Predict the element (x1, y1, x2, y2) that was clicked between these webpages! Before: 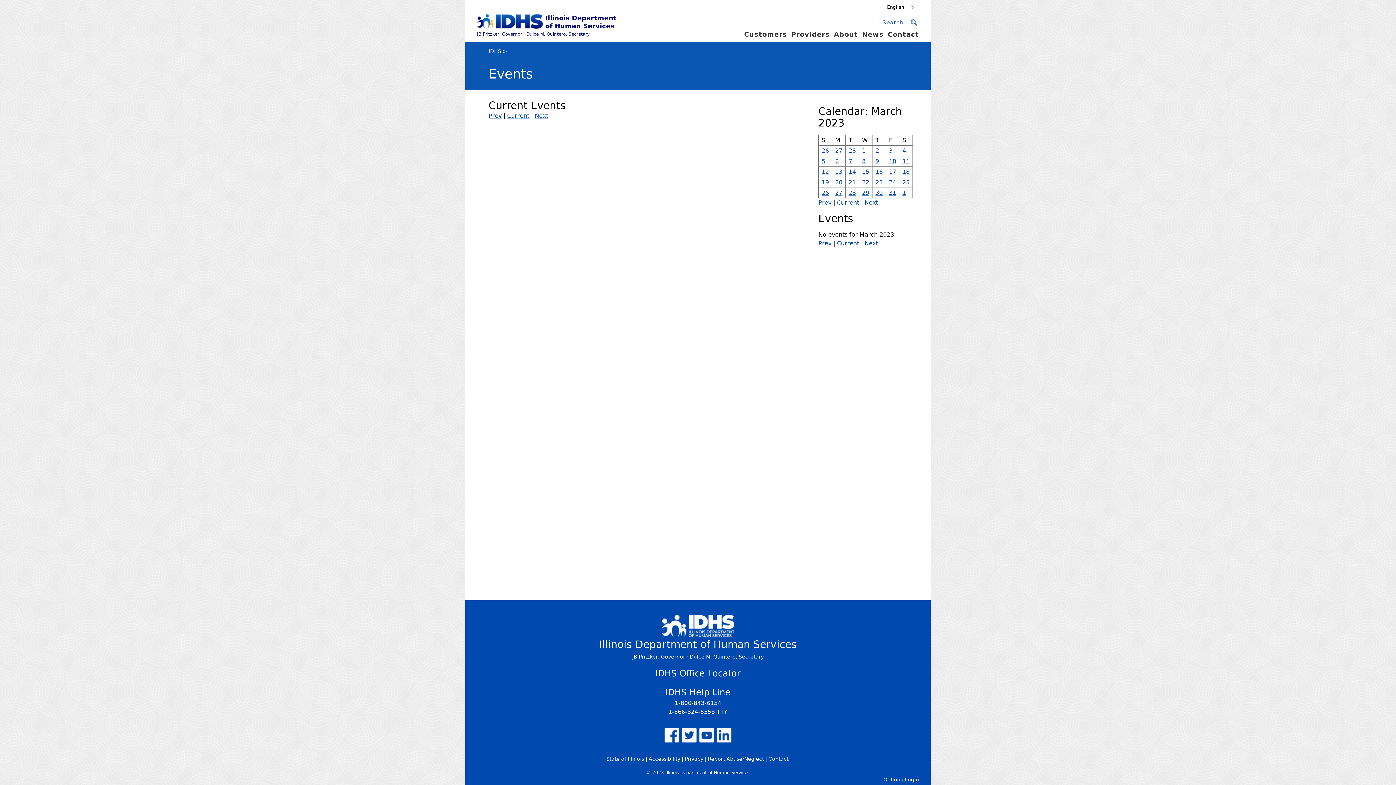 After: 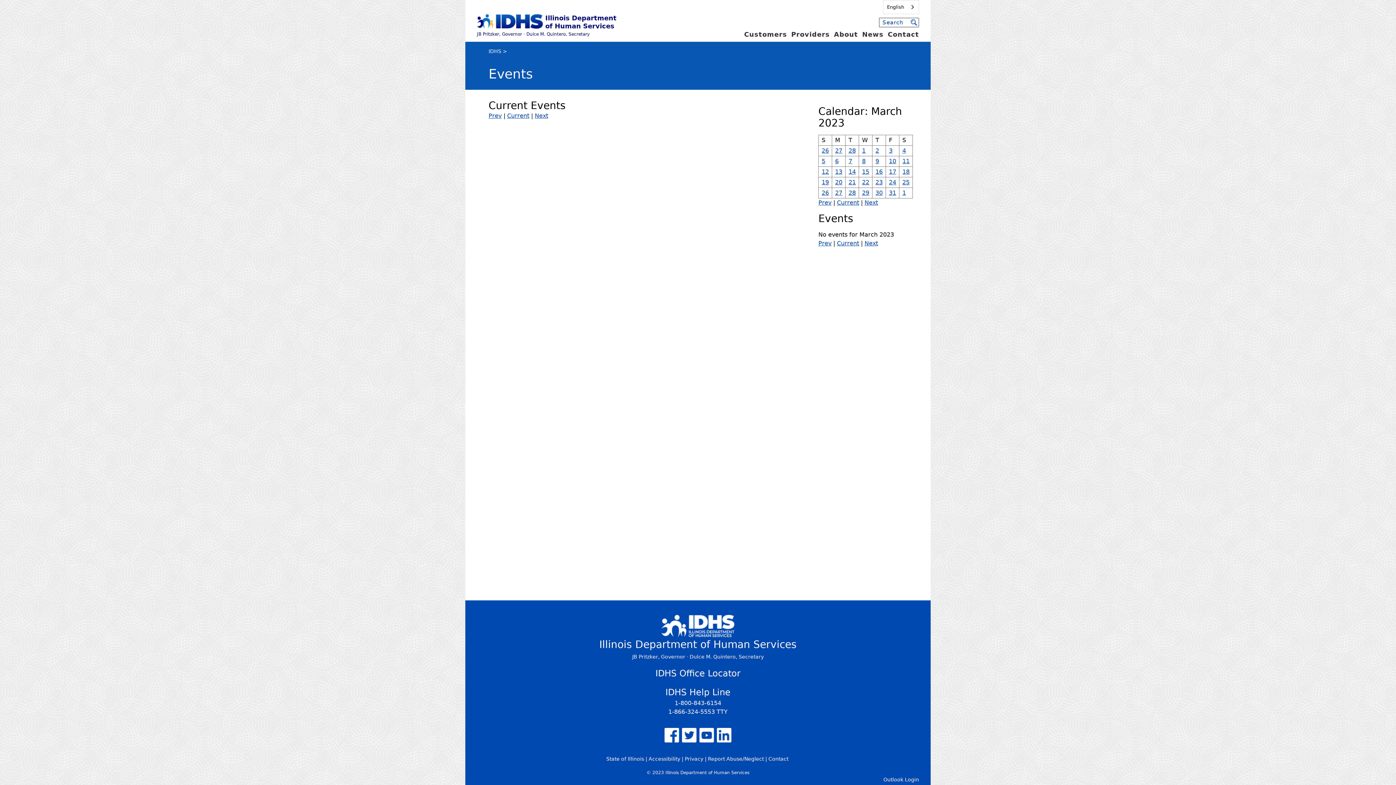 Action: bbox: (835, 189, 842, 196) label: 27